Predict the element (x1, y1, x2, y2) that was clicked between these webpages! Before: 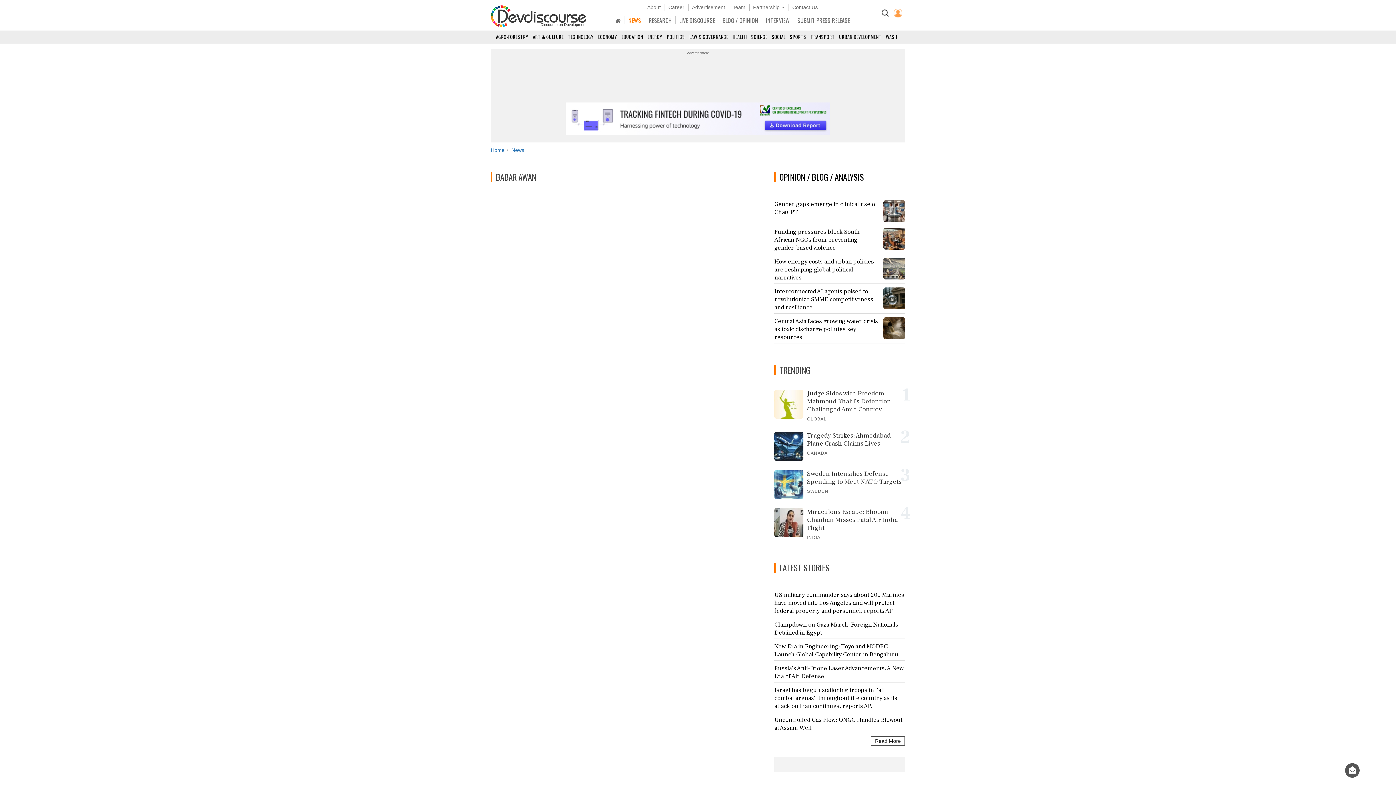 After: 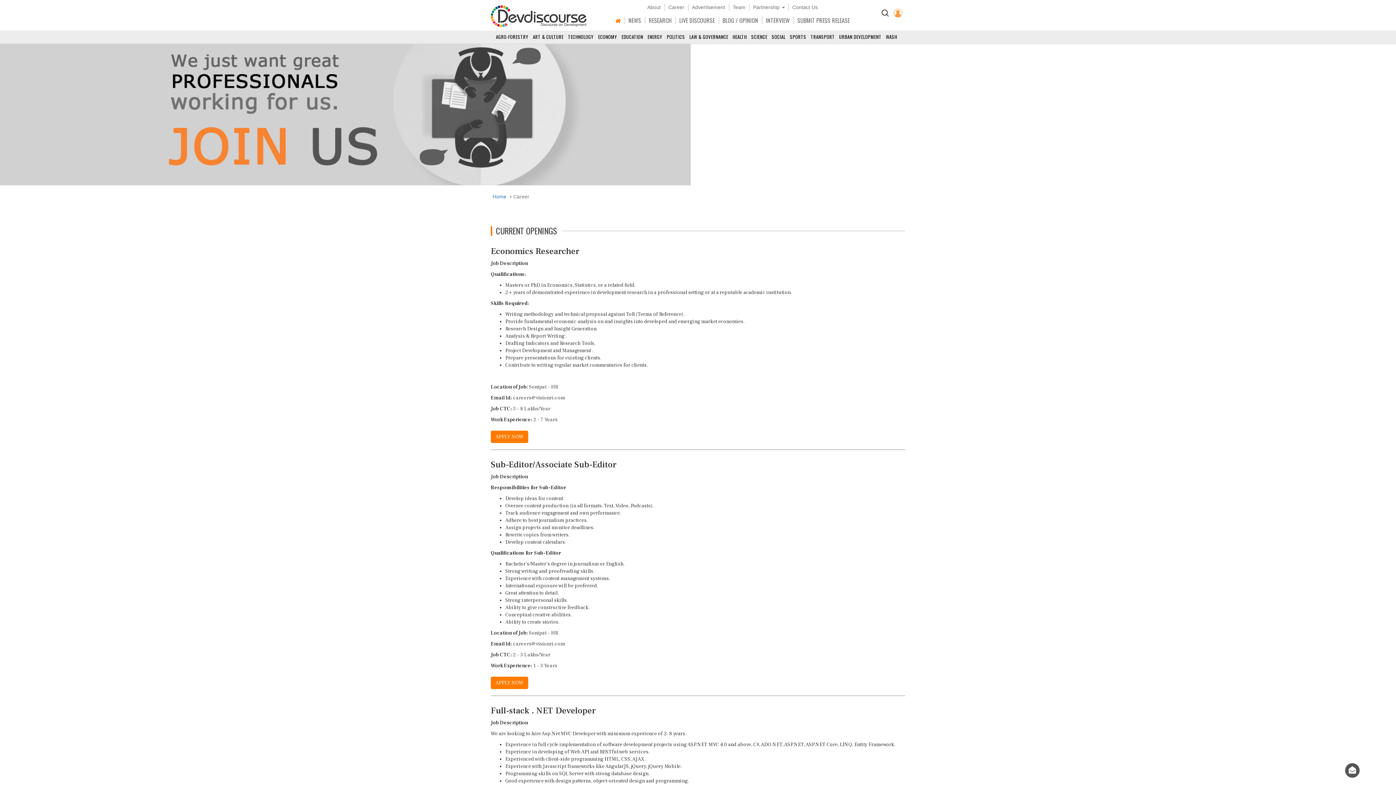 Action: bbox: (668, 4, 684, 10) label: Career